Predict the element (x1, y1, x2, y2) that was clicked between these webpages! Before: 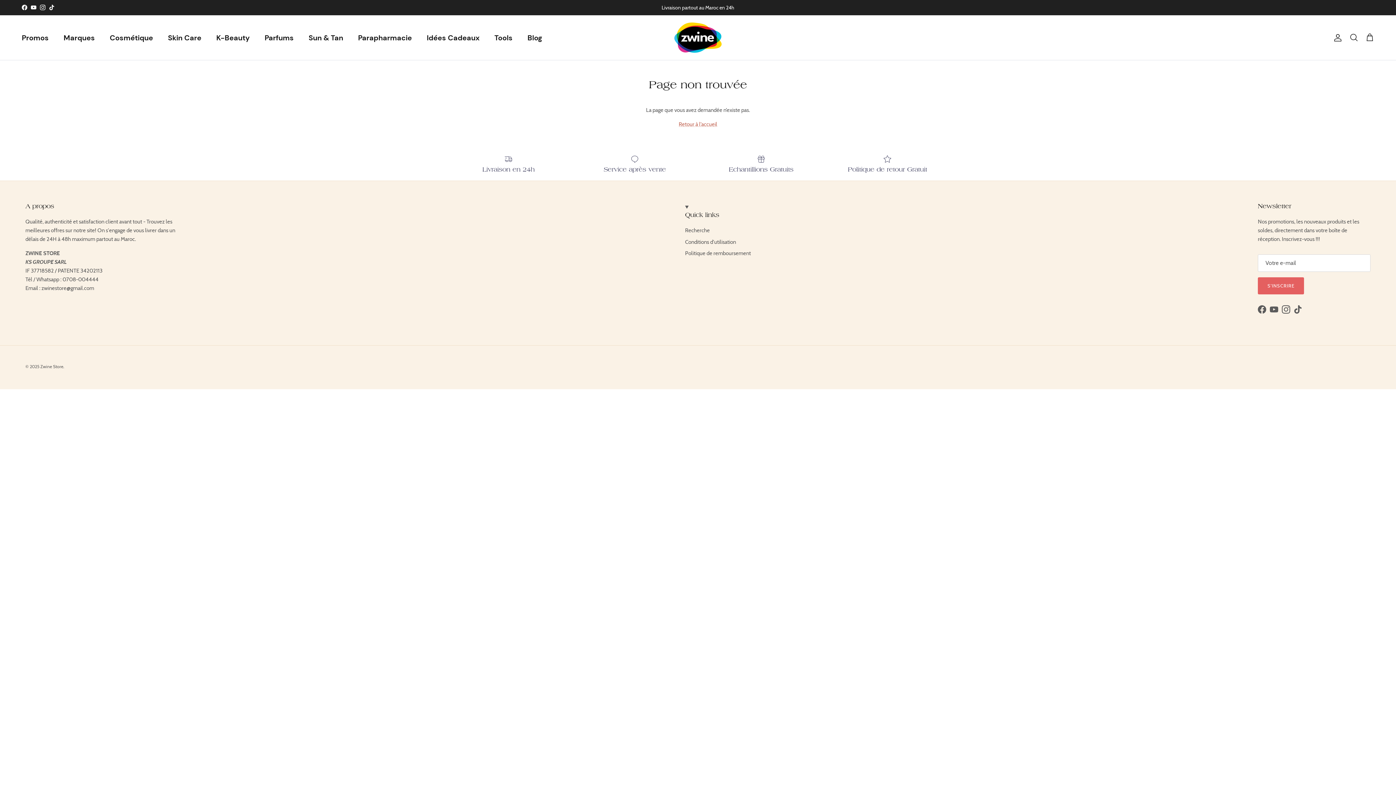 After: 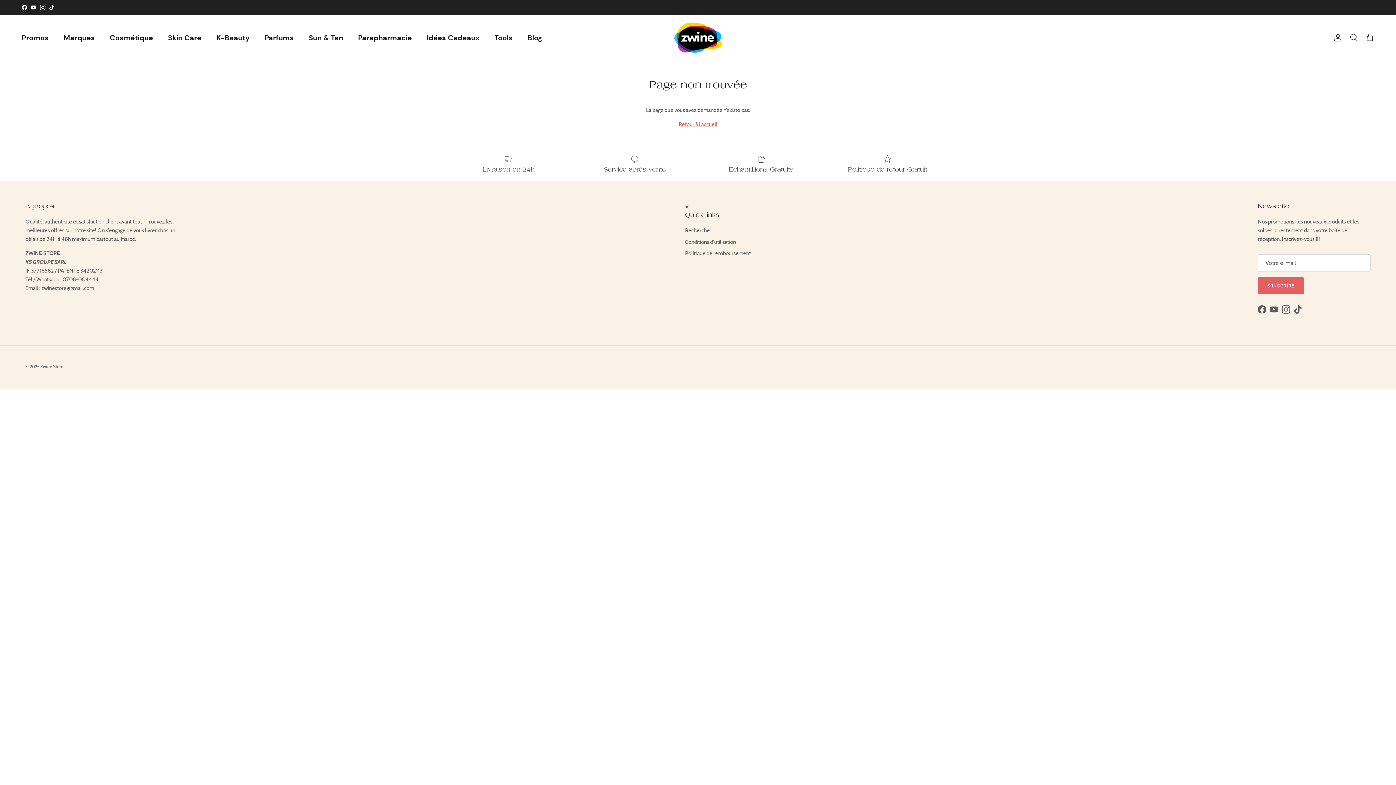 Action: label: Instagram bbox: (1282, 305, 1290, 313)